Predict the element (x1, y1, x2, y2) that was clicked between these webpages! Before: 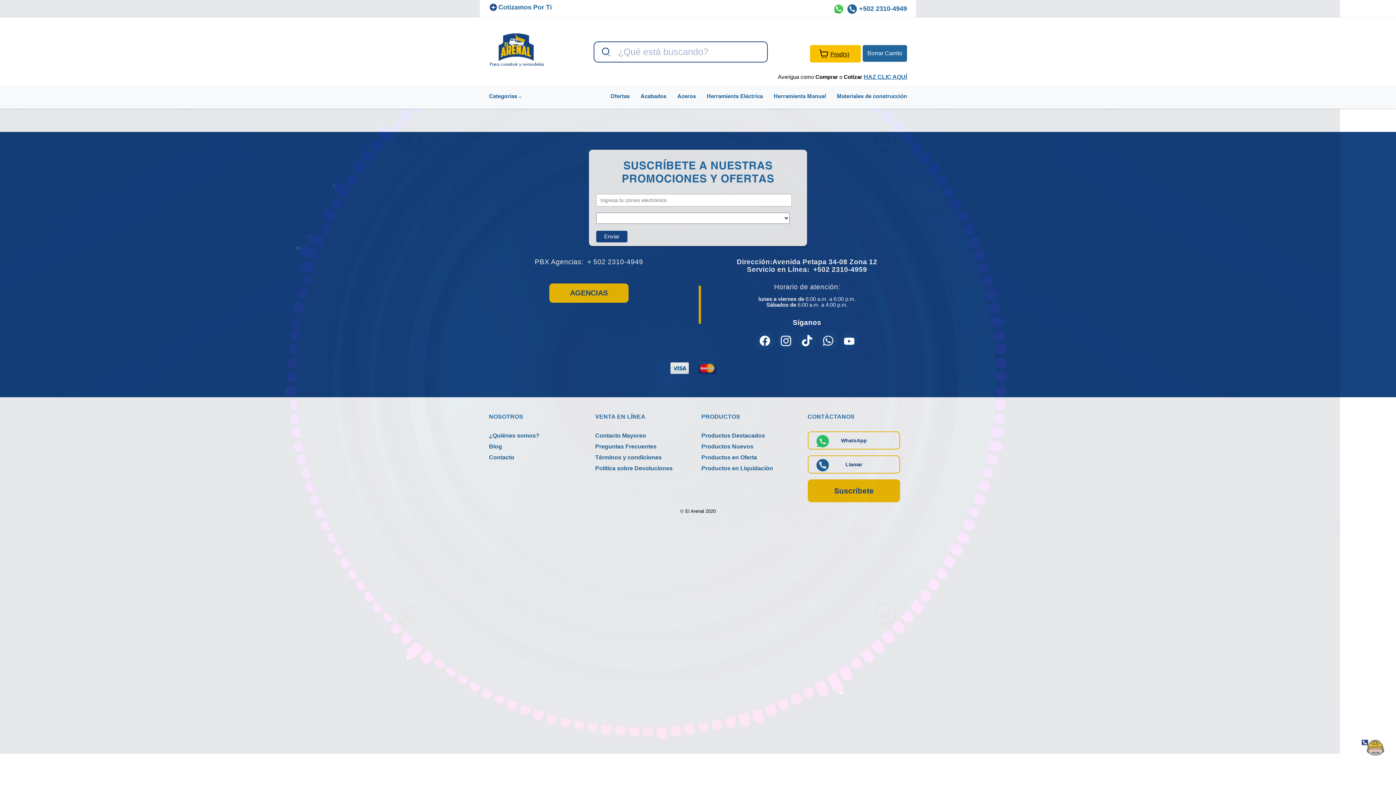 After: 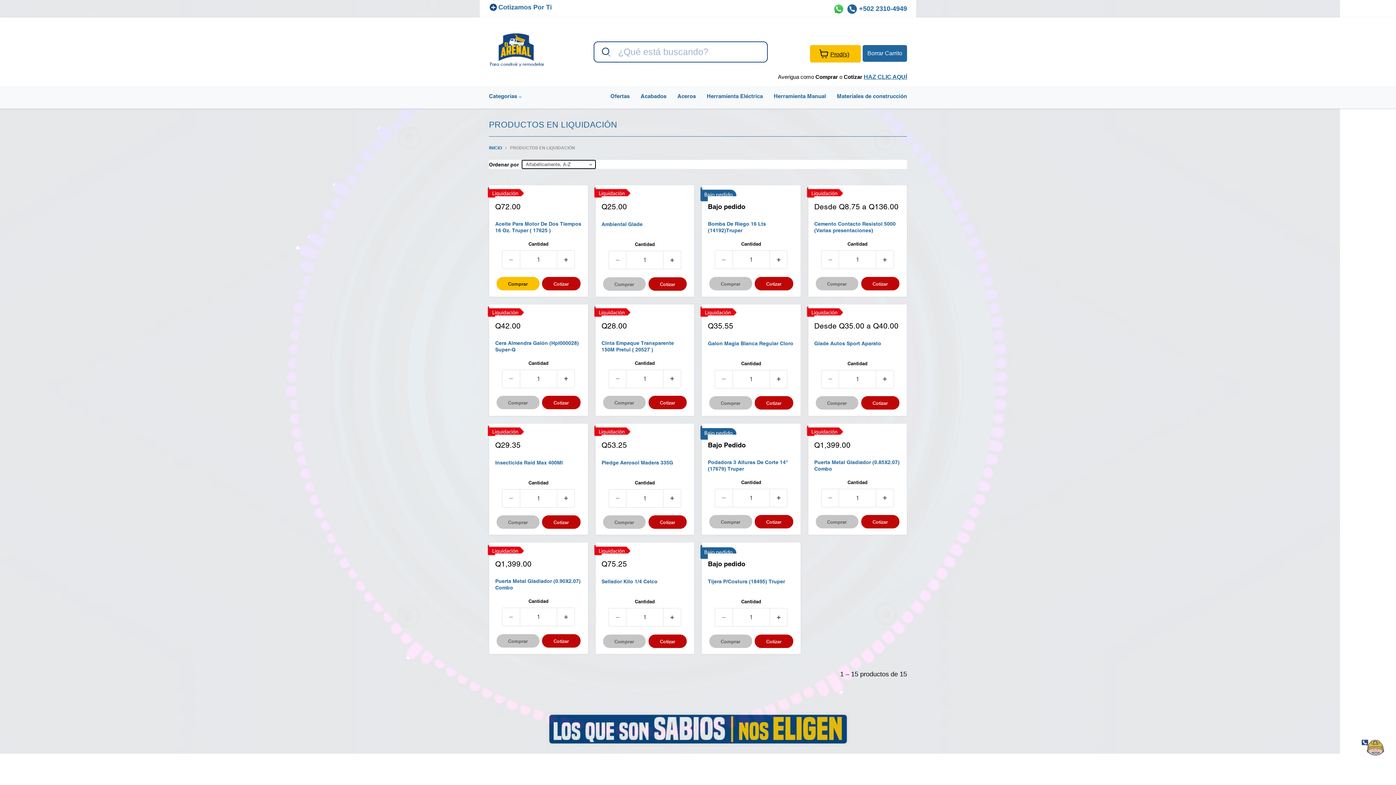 Action: bbox: (701, 465, 773, 471) label: Productos en Liquidación